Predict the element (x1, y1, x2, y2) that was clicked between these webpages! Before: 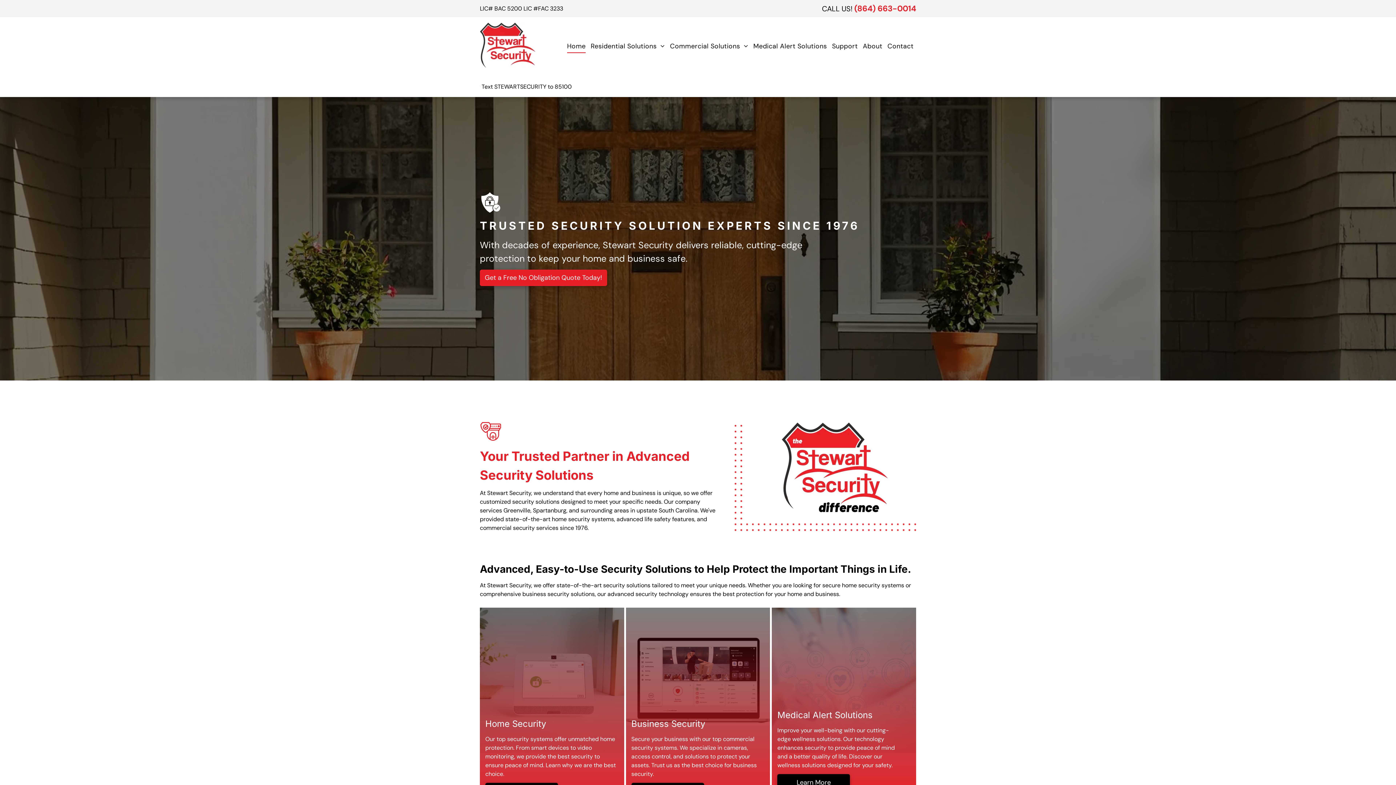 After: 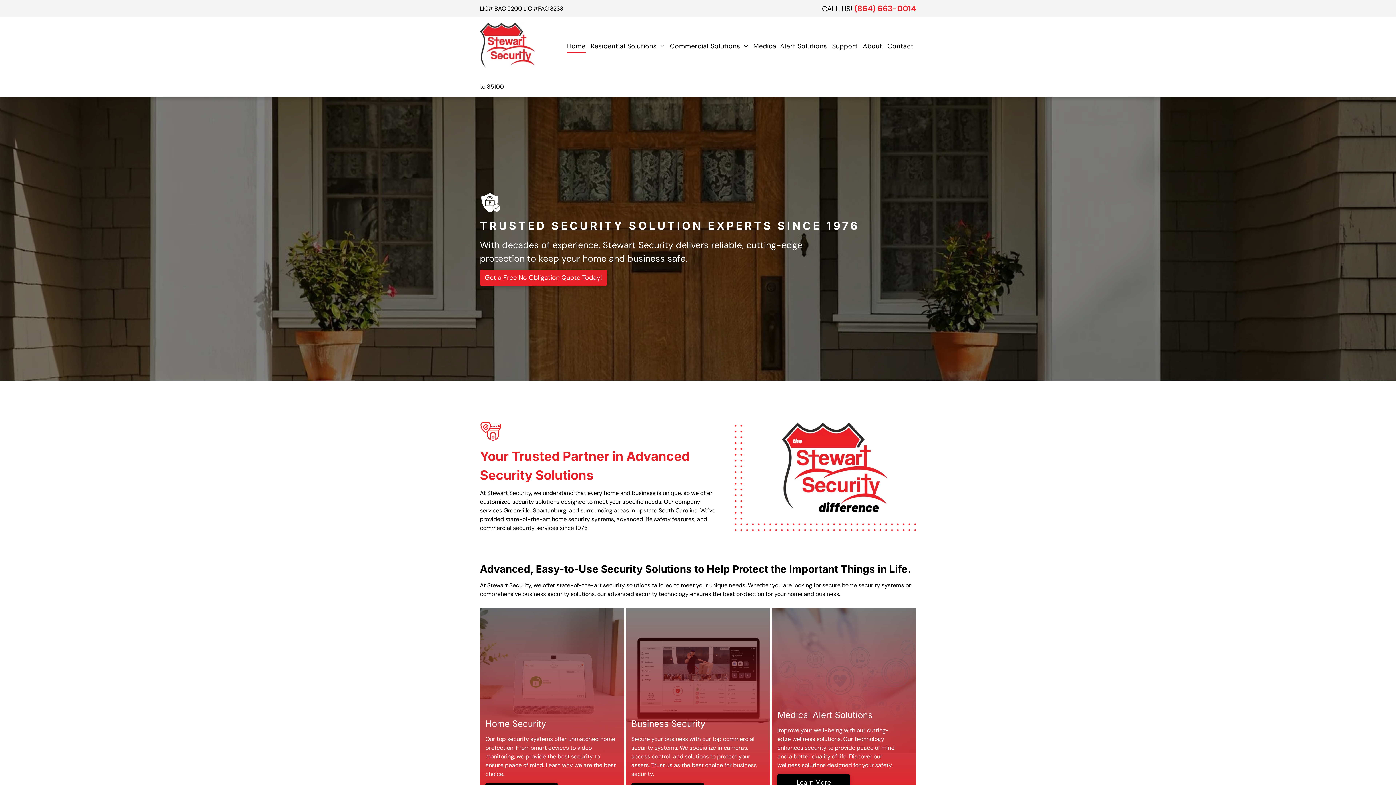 Action: label: Home bbox: (564, 37, 588, 53)